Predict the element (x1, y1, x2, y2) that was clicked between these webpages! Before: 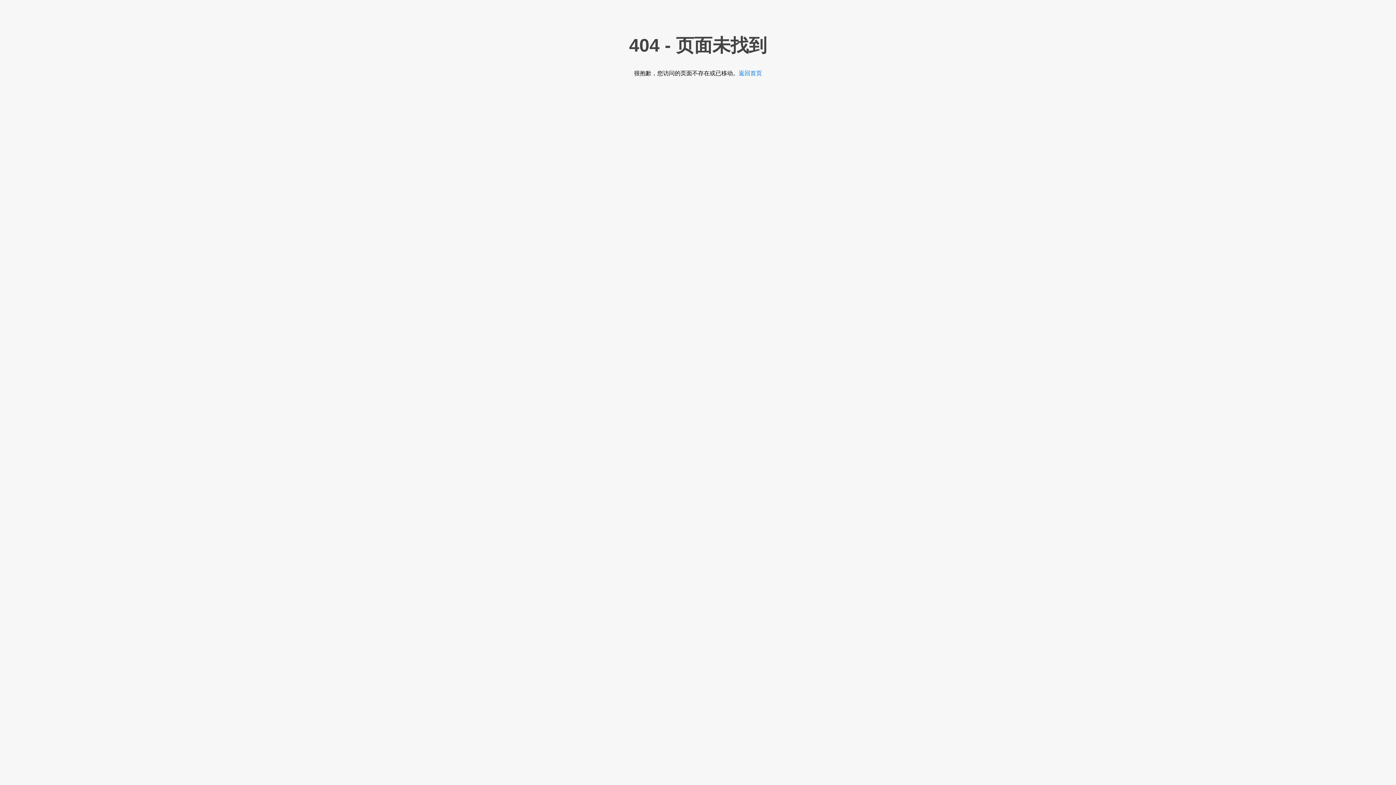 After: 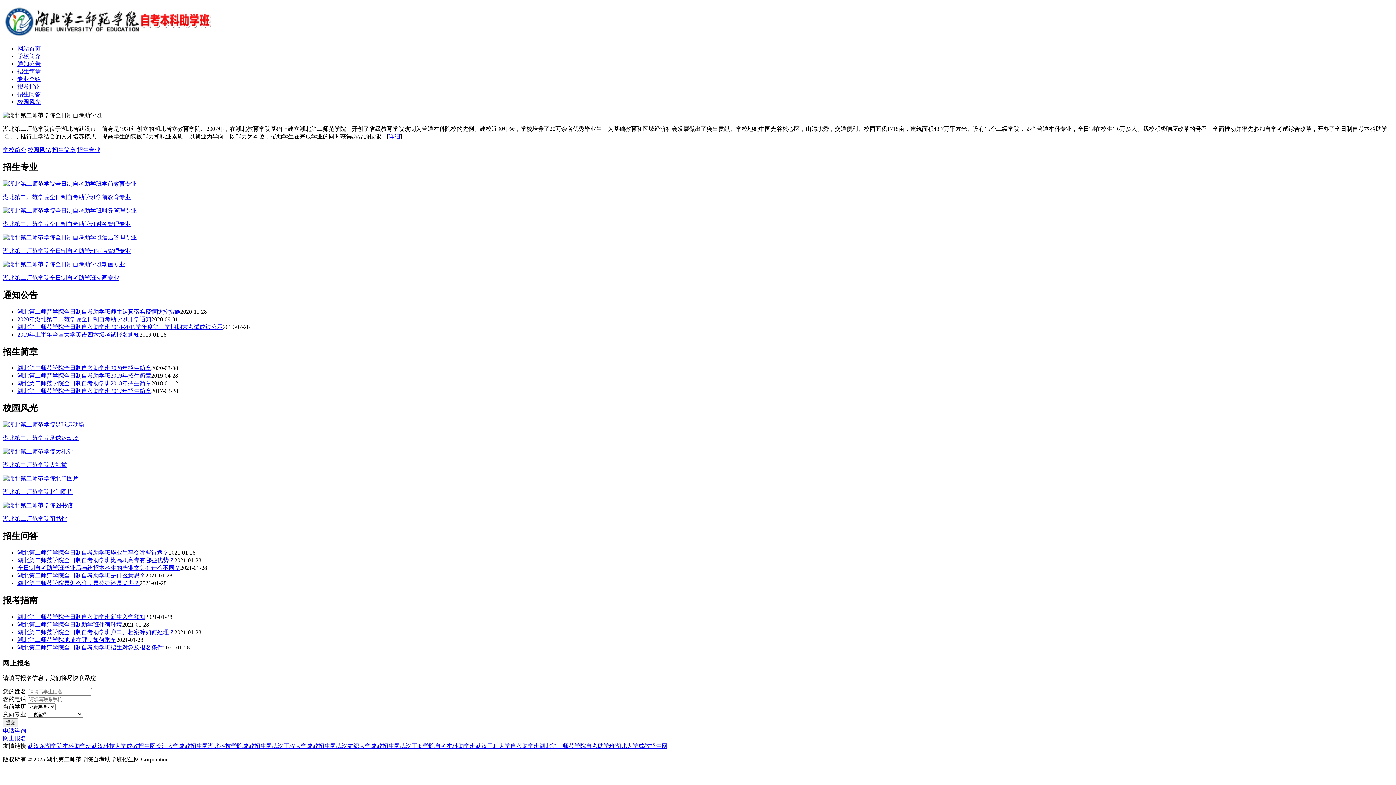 Action: label: 返回首页 bbox: (738, 70, 762, 76)